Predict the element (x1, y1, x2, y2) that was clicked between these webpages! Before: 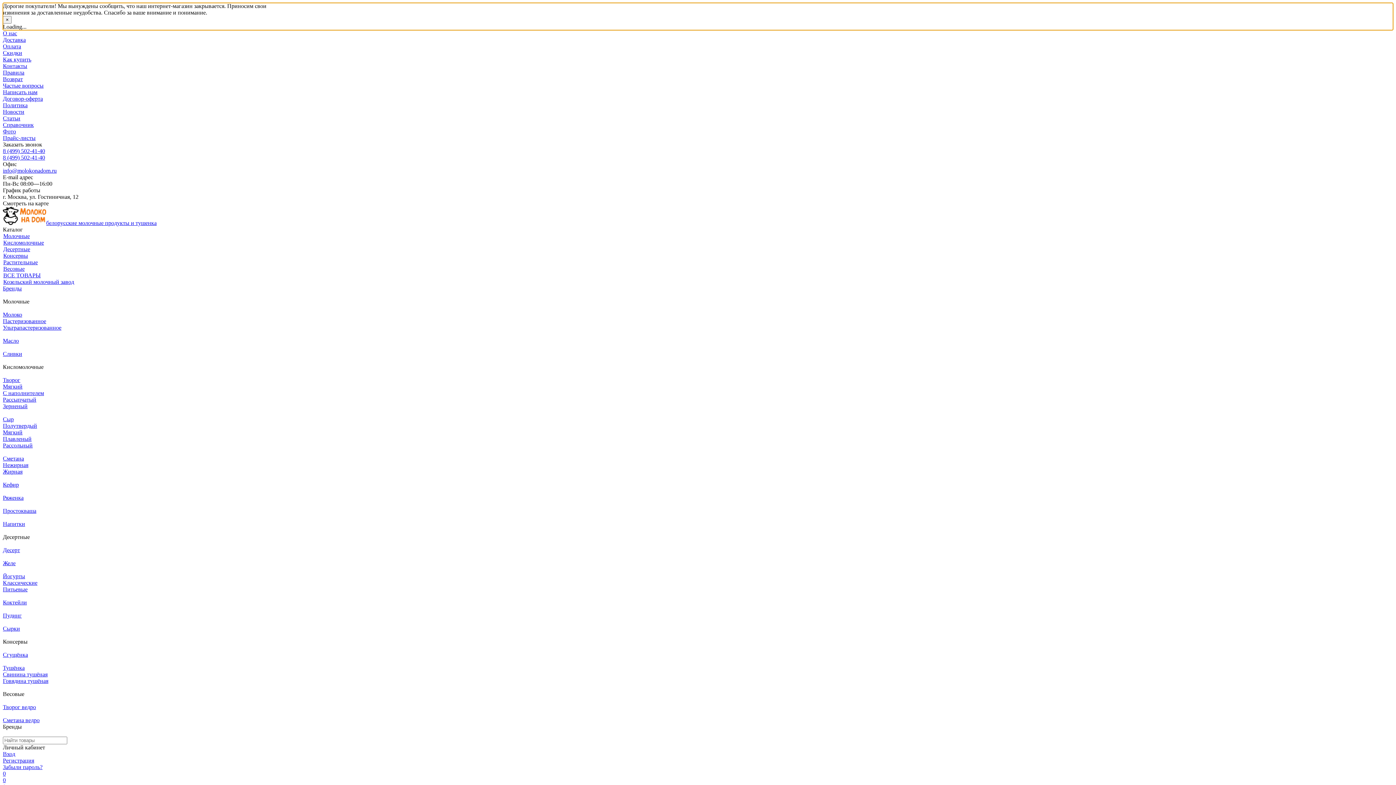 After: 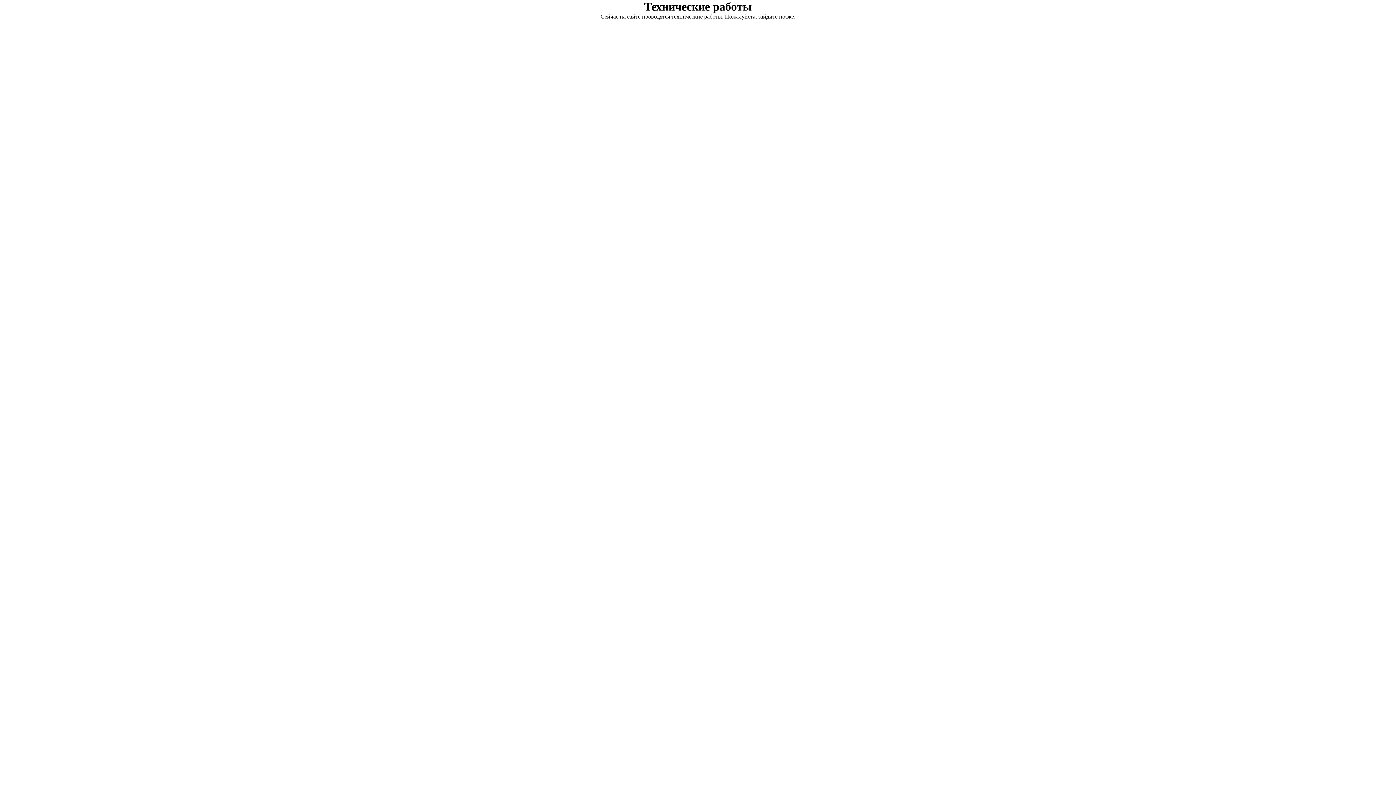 Action: bbox: (2, 415, 32, 421) label: Рассольный